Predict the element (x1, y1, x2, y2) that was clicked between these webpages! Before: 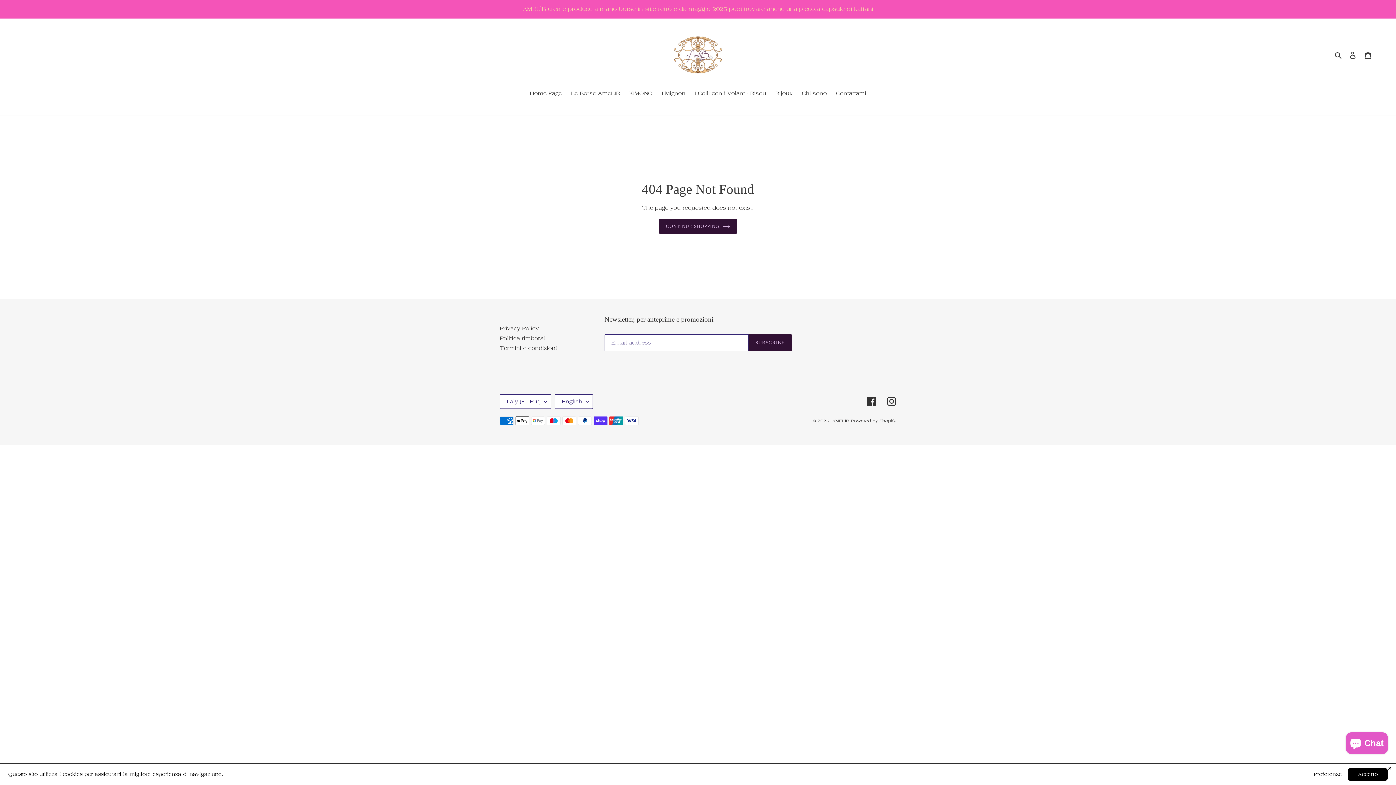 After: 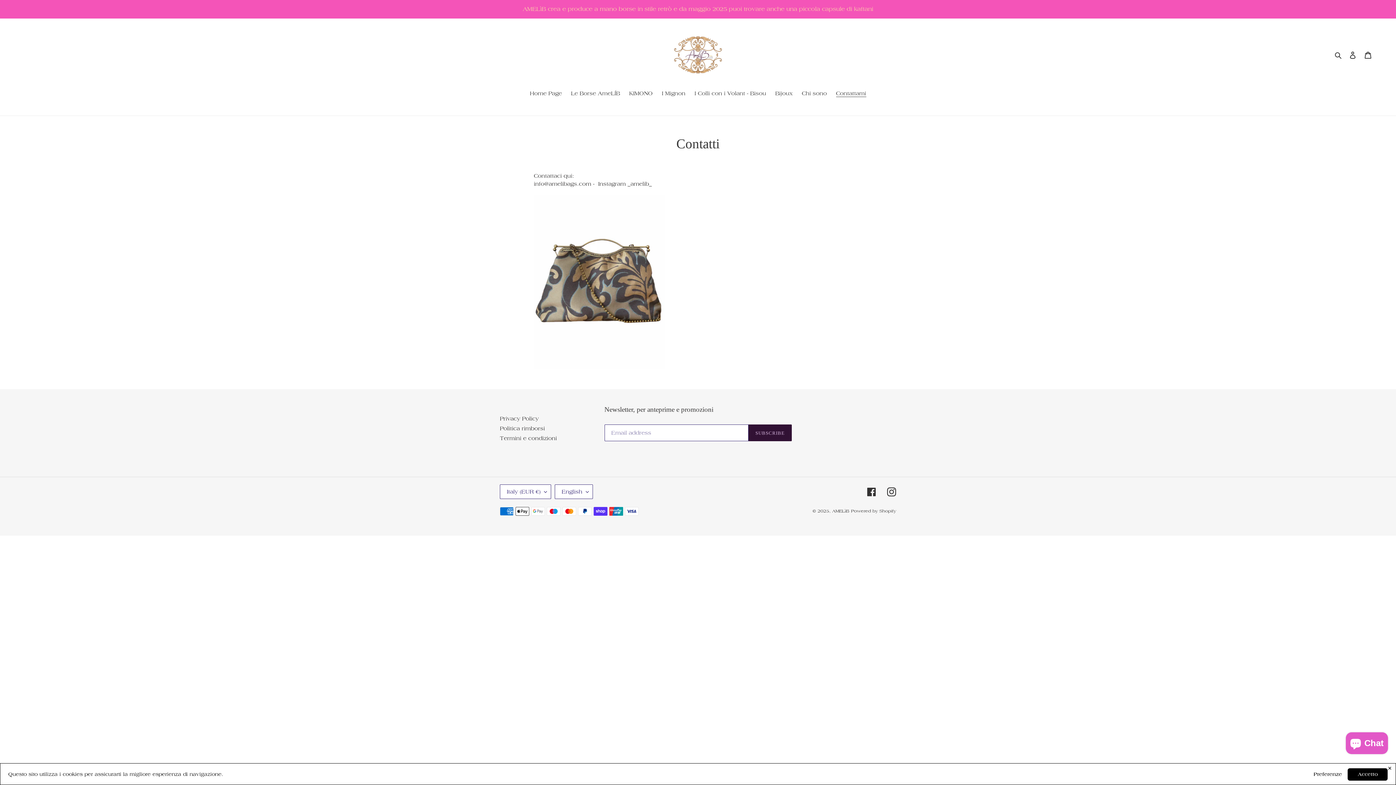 Action: label: Contattami bbox: (832, 89, 870, 98)